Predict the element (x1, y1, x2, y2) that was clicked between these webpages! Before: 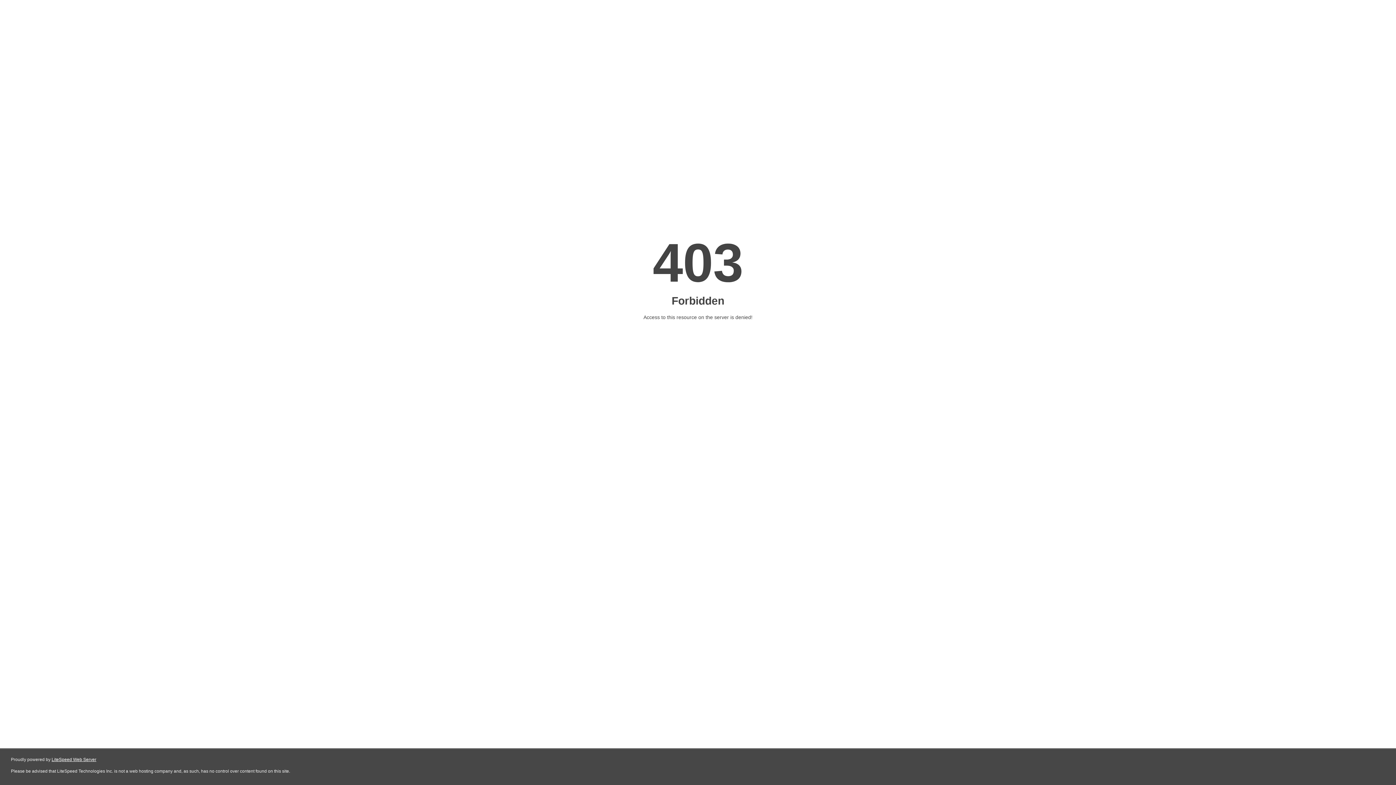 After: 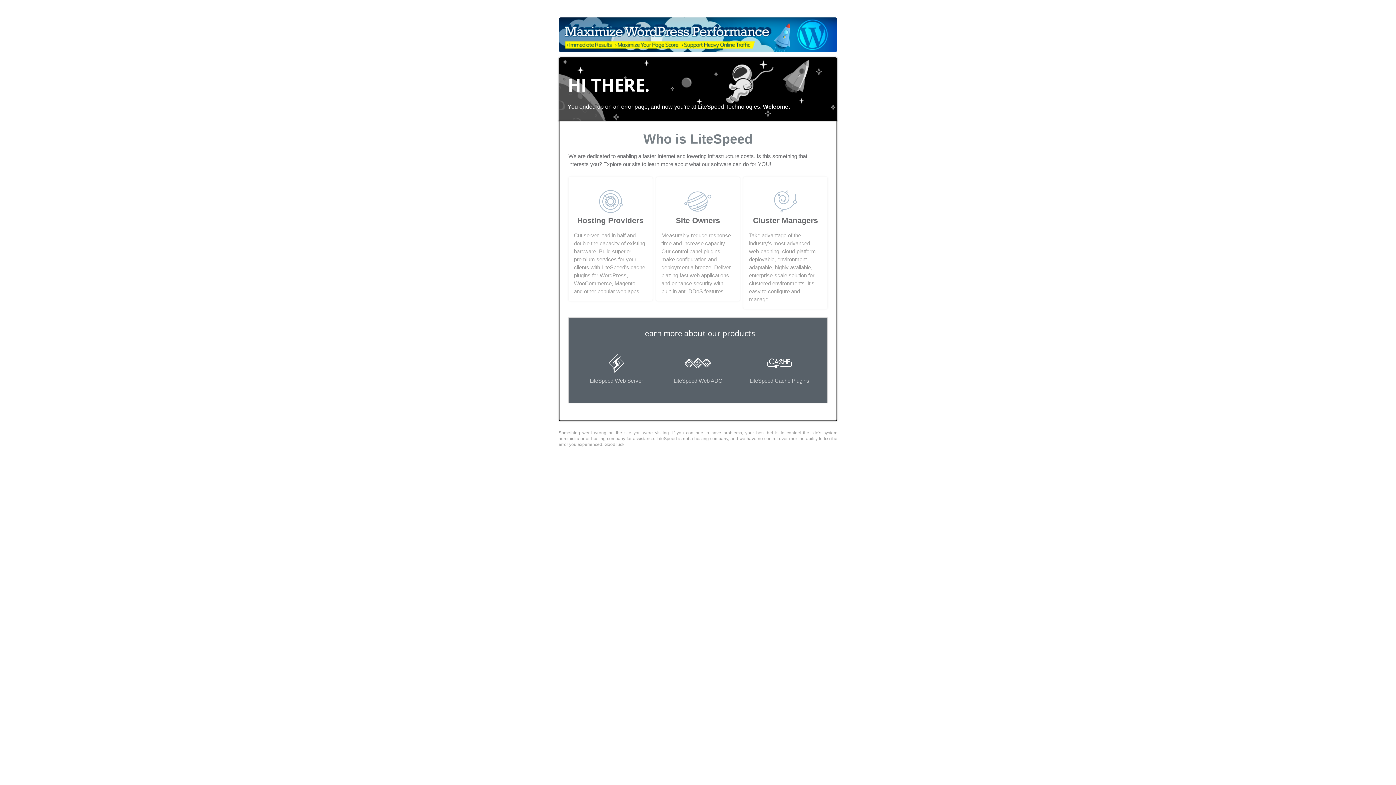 Action: bbox: (51, 757, 96, 762) label: LiteSpeed Web Server